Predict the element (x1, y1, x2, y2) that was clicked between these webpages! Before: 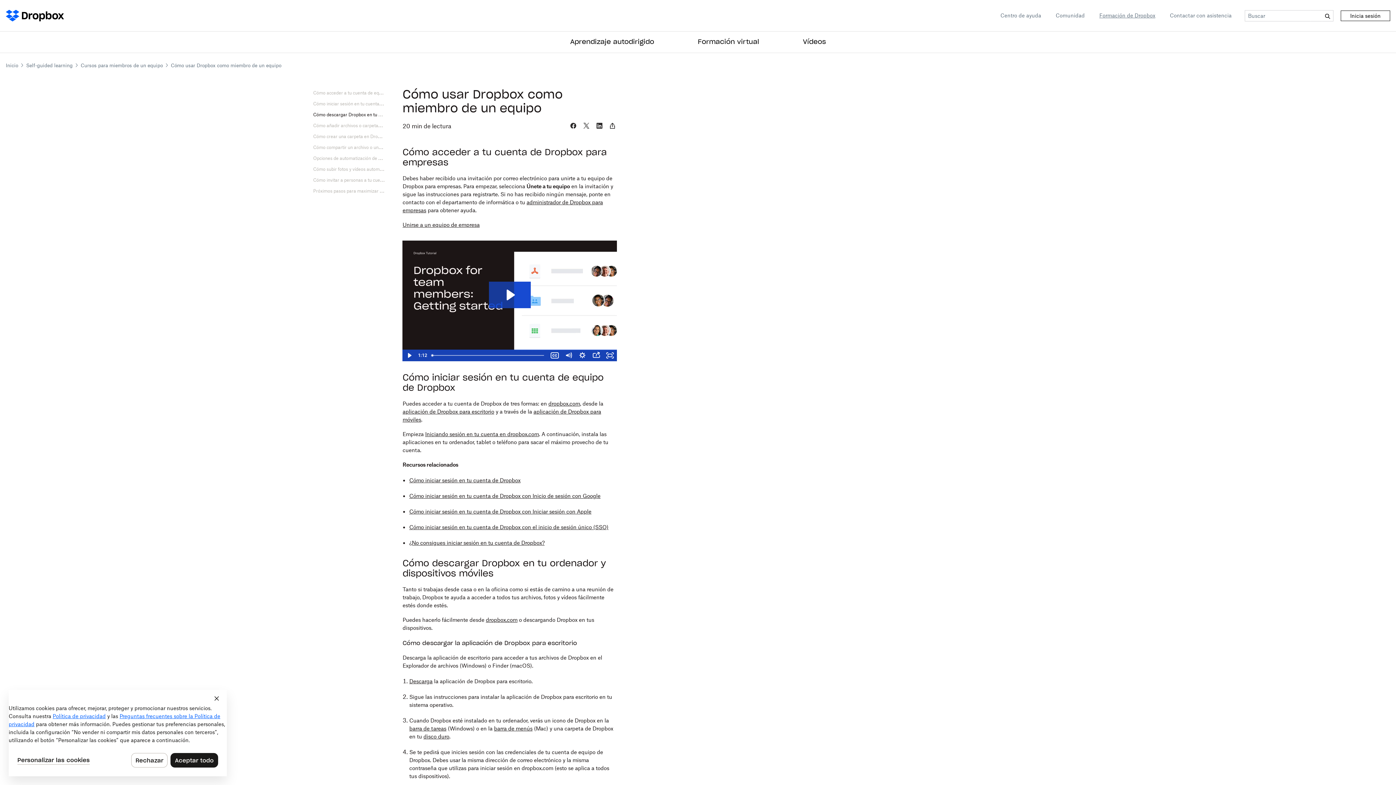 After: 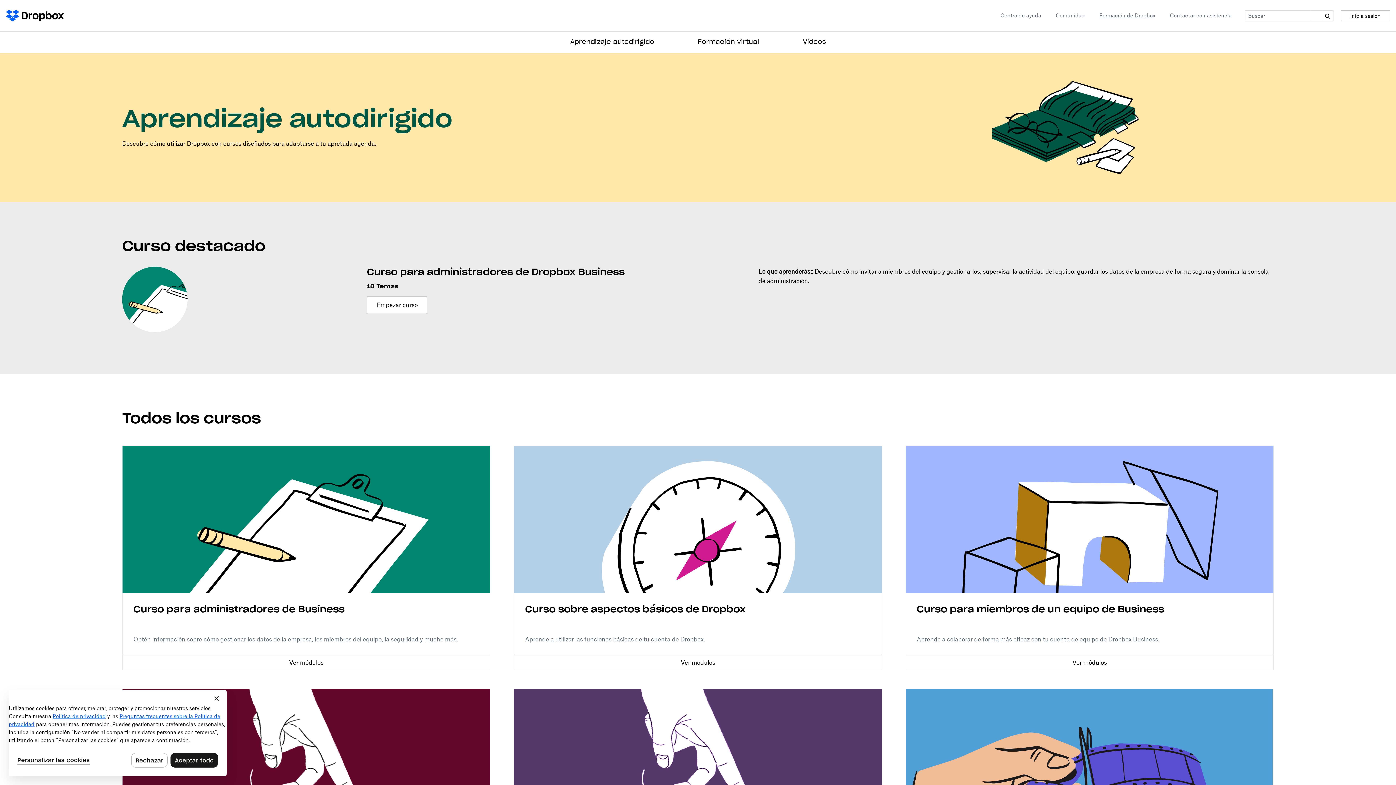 Action: label: Aprendizaje autodirigido bbox: (570, 38, 654, 45)